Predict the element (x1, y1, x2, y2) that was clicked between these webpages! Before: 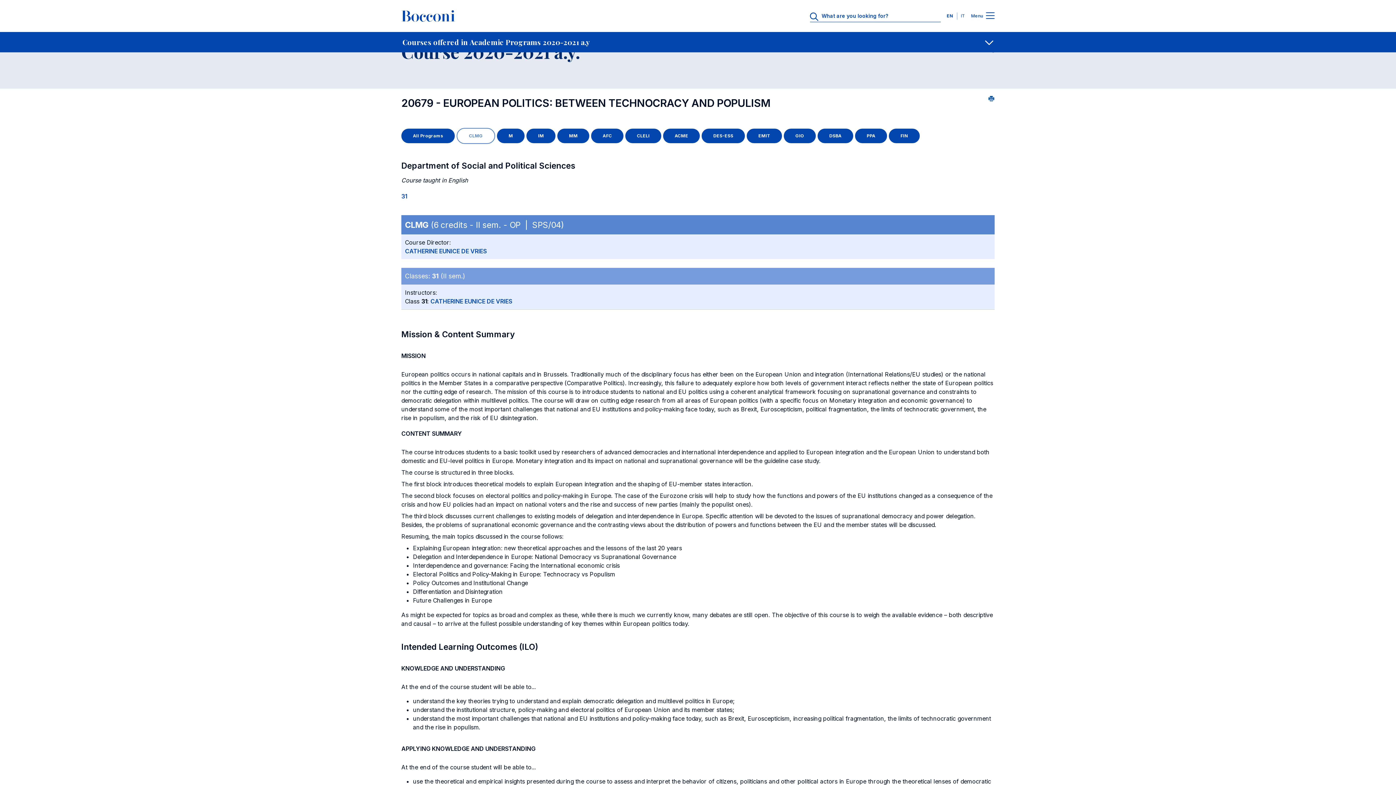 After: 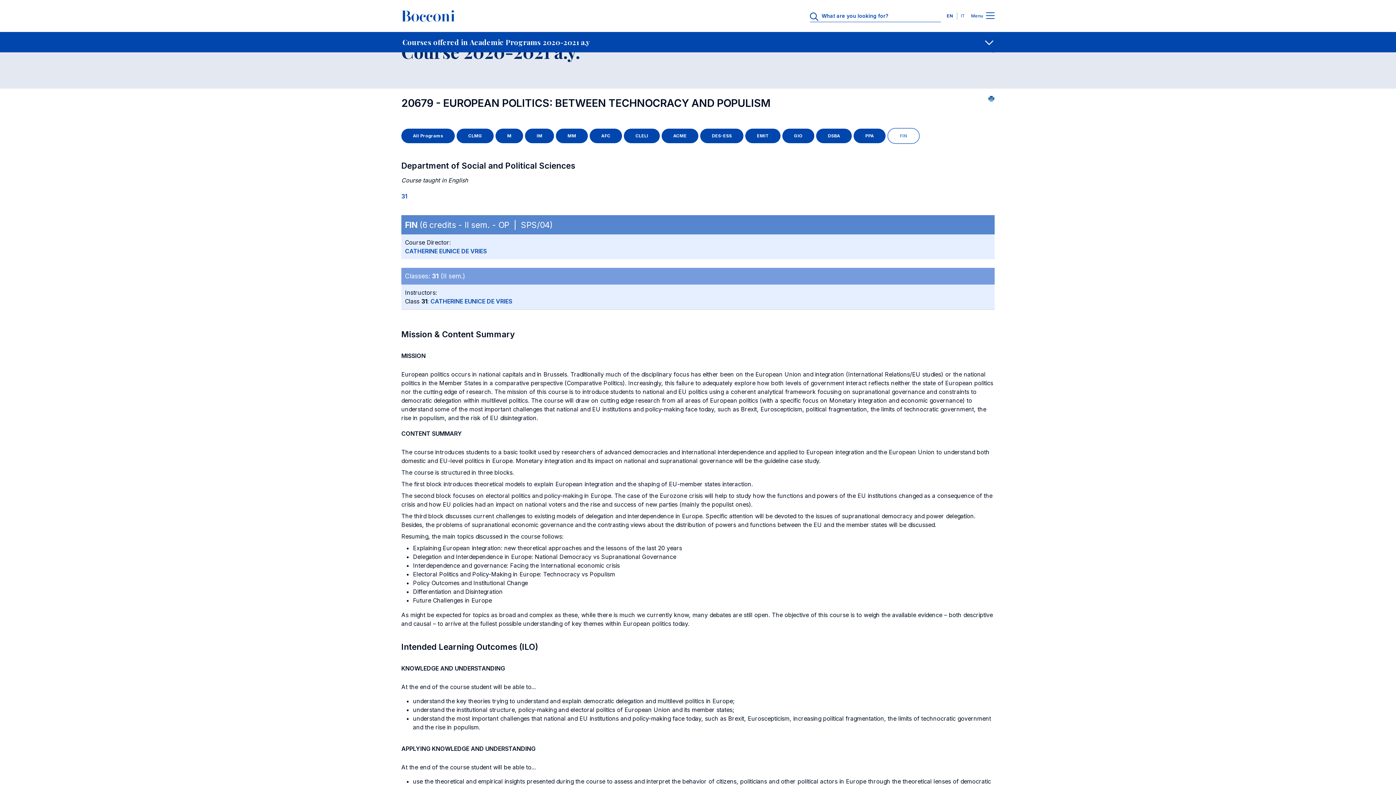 Action: bbox: (889, 128, 920, 143) label: FIN